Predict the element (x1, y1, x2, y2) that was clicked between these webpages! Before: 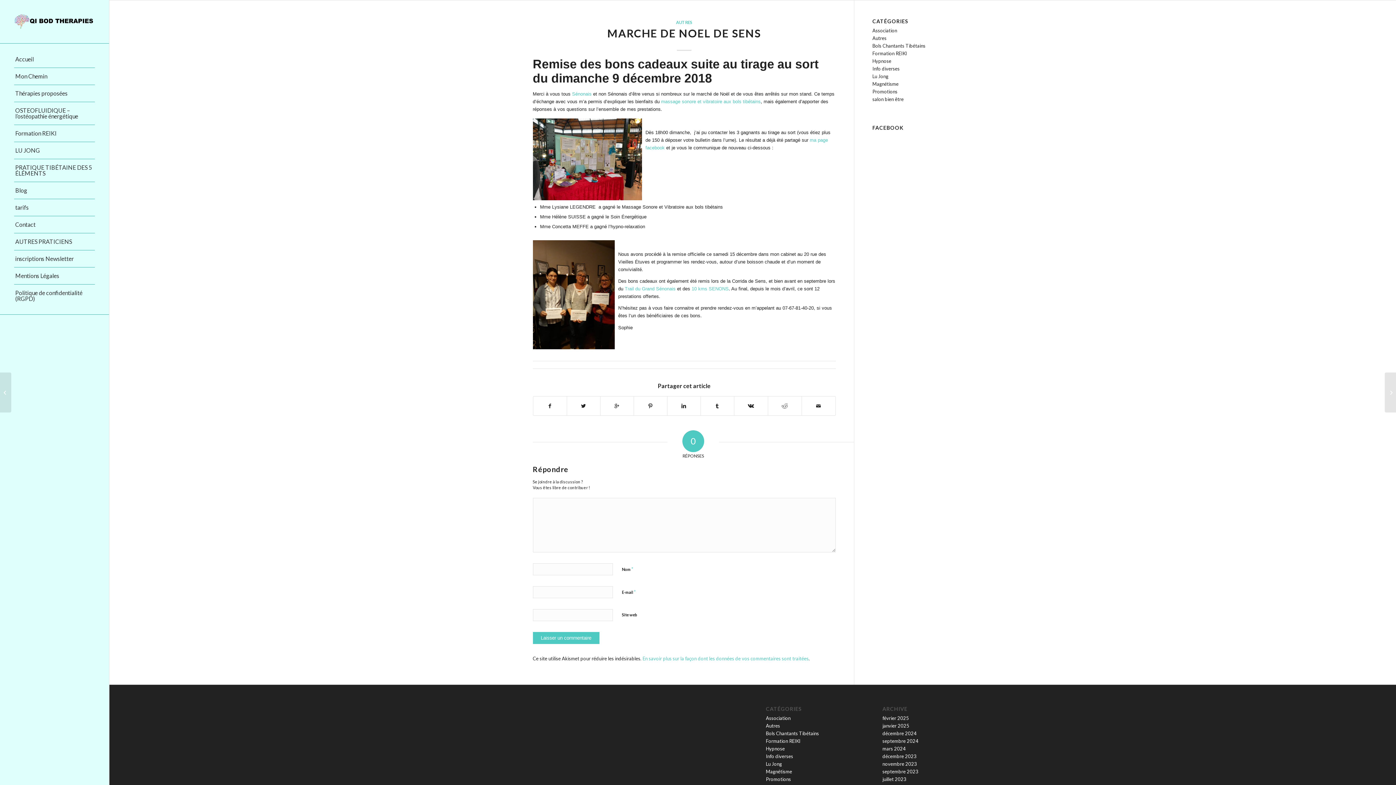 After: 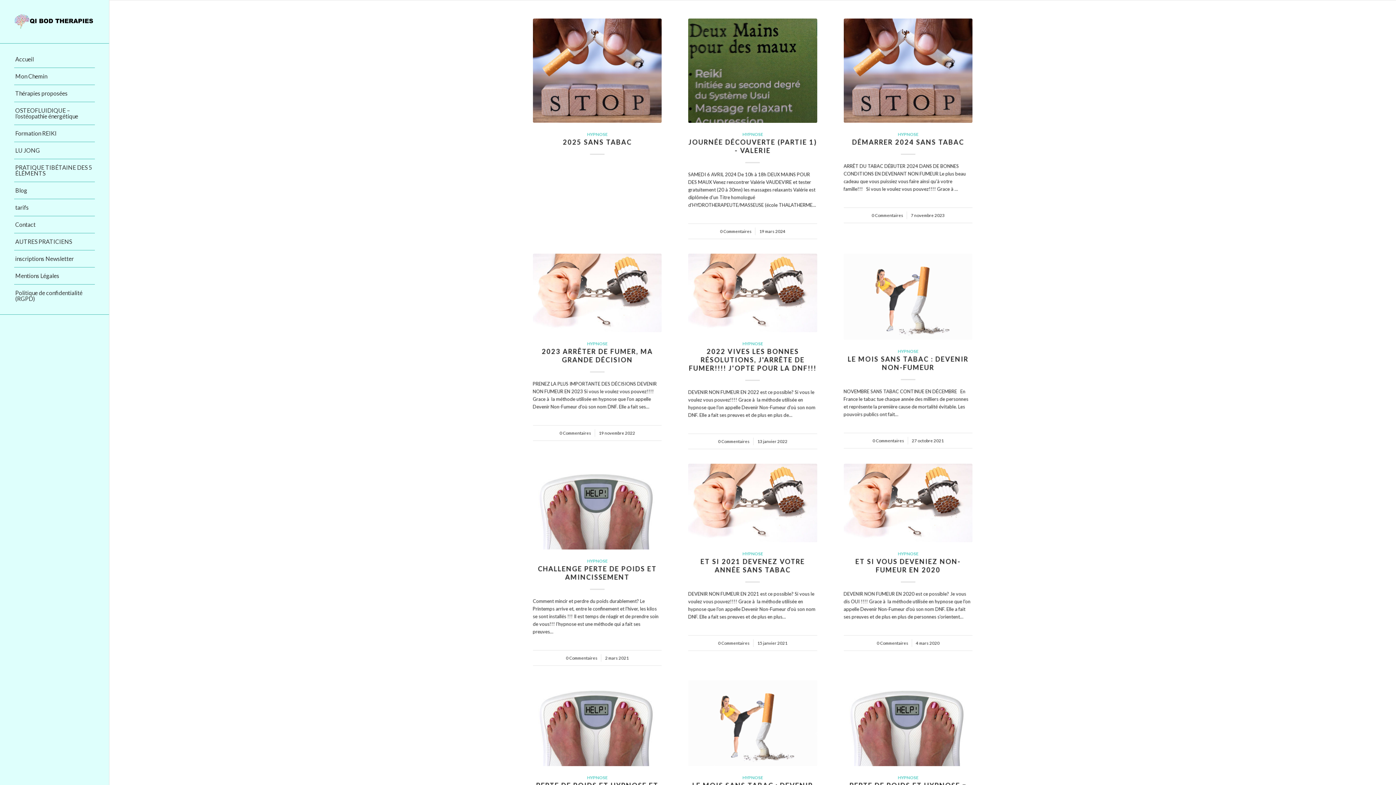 Action: bbox: (872, 58, 891, 64) label: Hypnose